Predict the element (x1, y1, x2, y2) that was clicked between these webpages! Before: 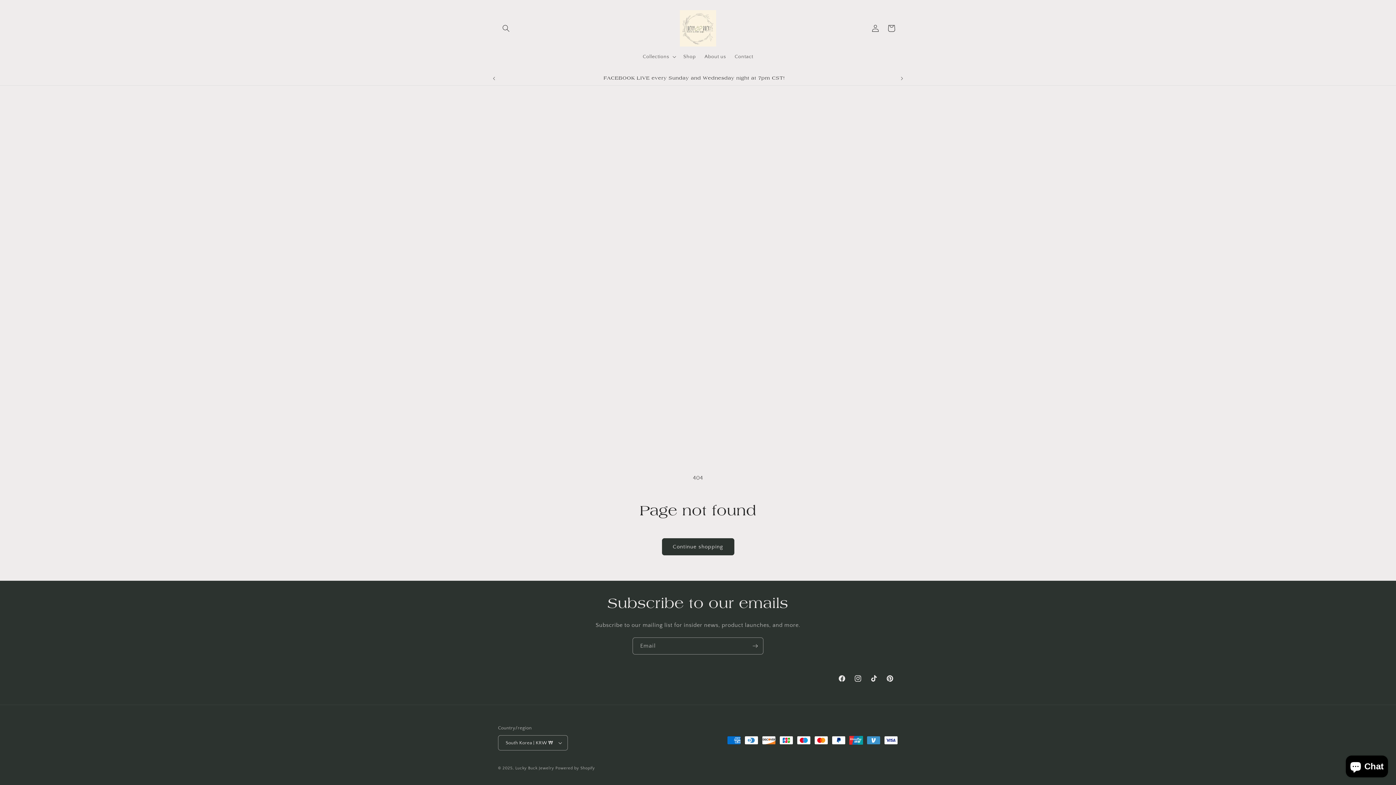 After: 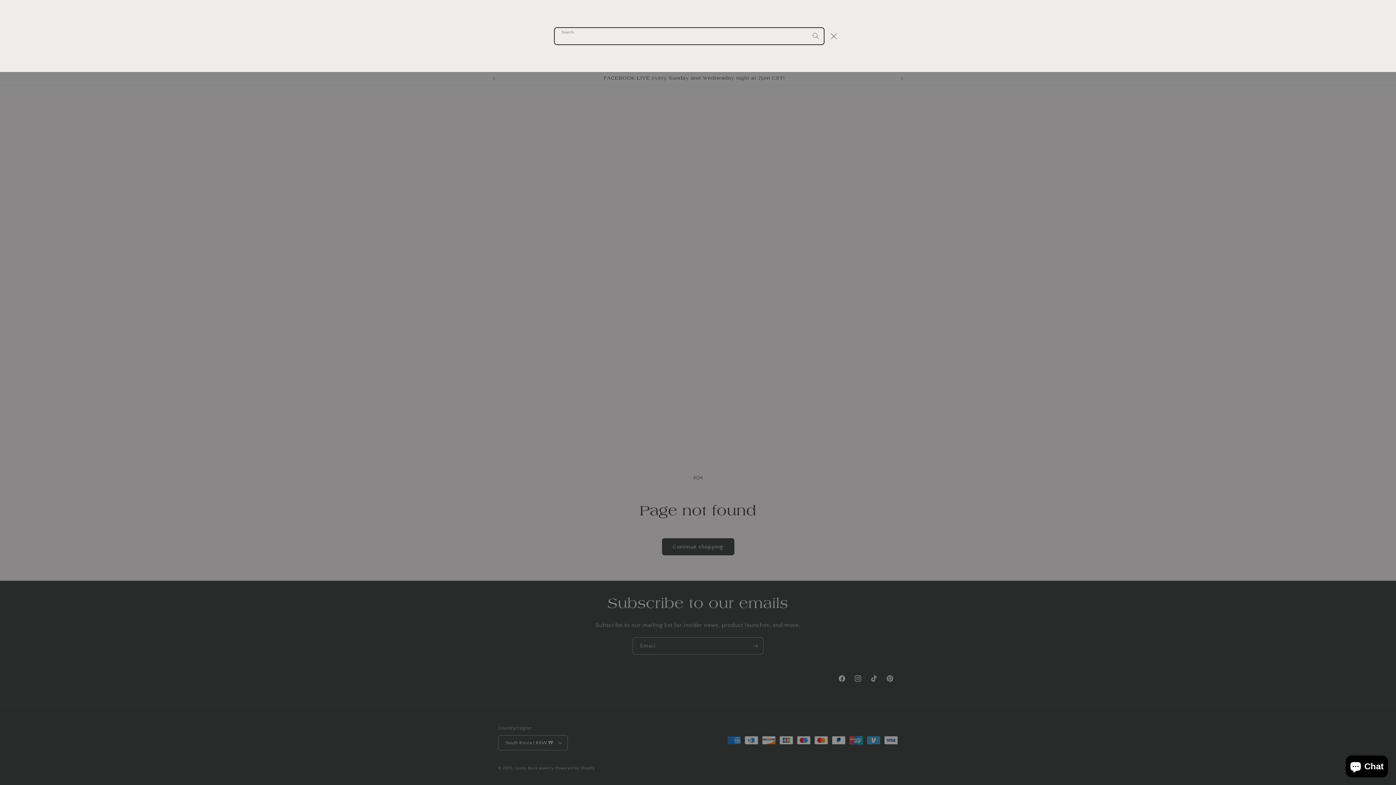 Action: bbox: (498, 20, 514, 36) label: Search